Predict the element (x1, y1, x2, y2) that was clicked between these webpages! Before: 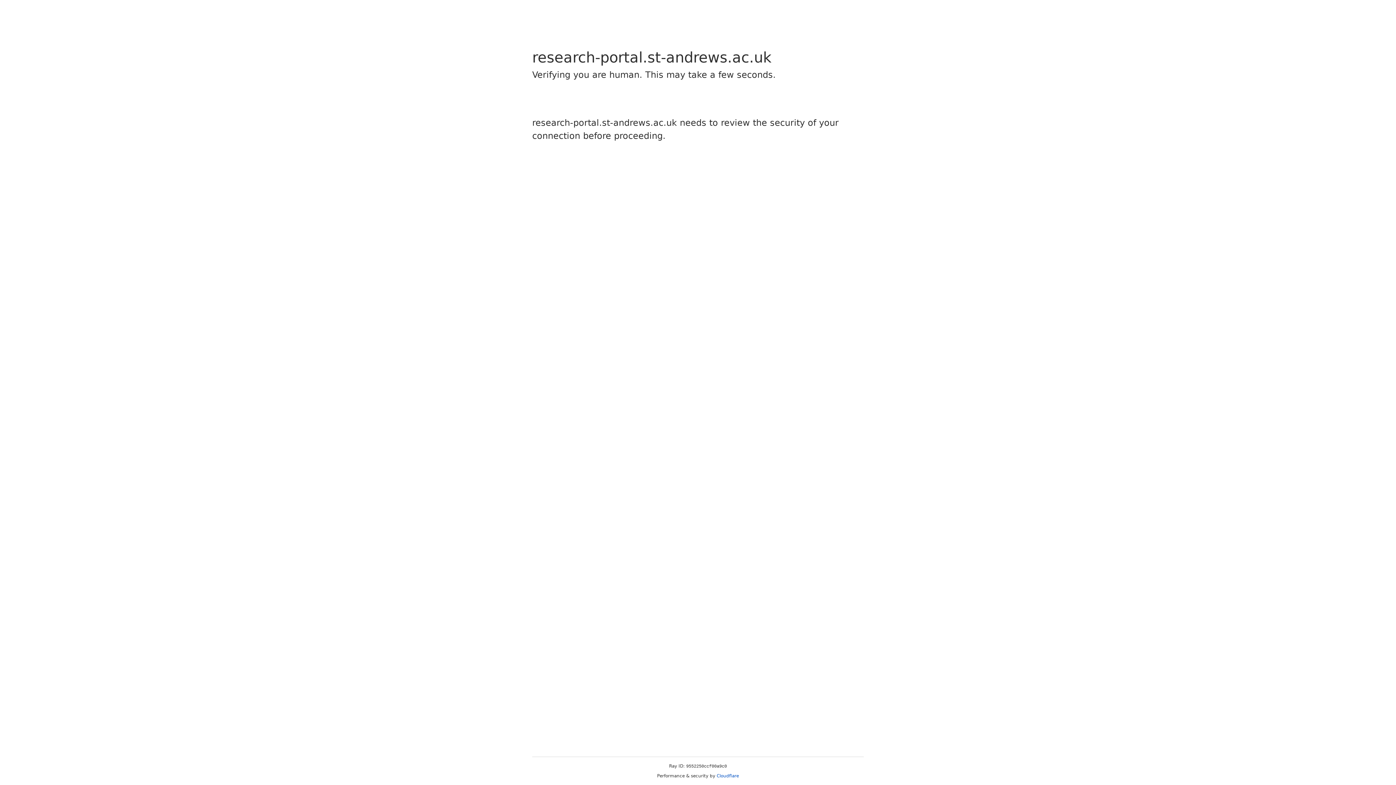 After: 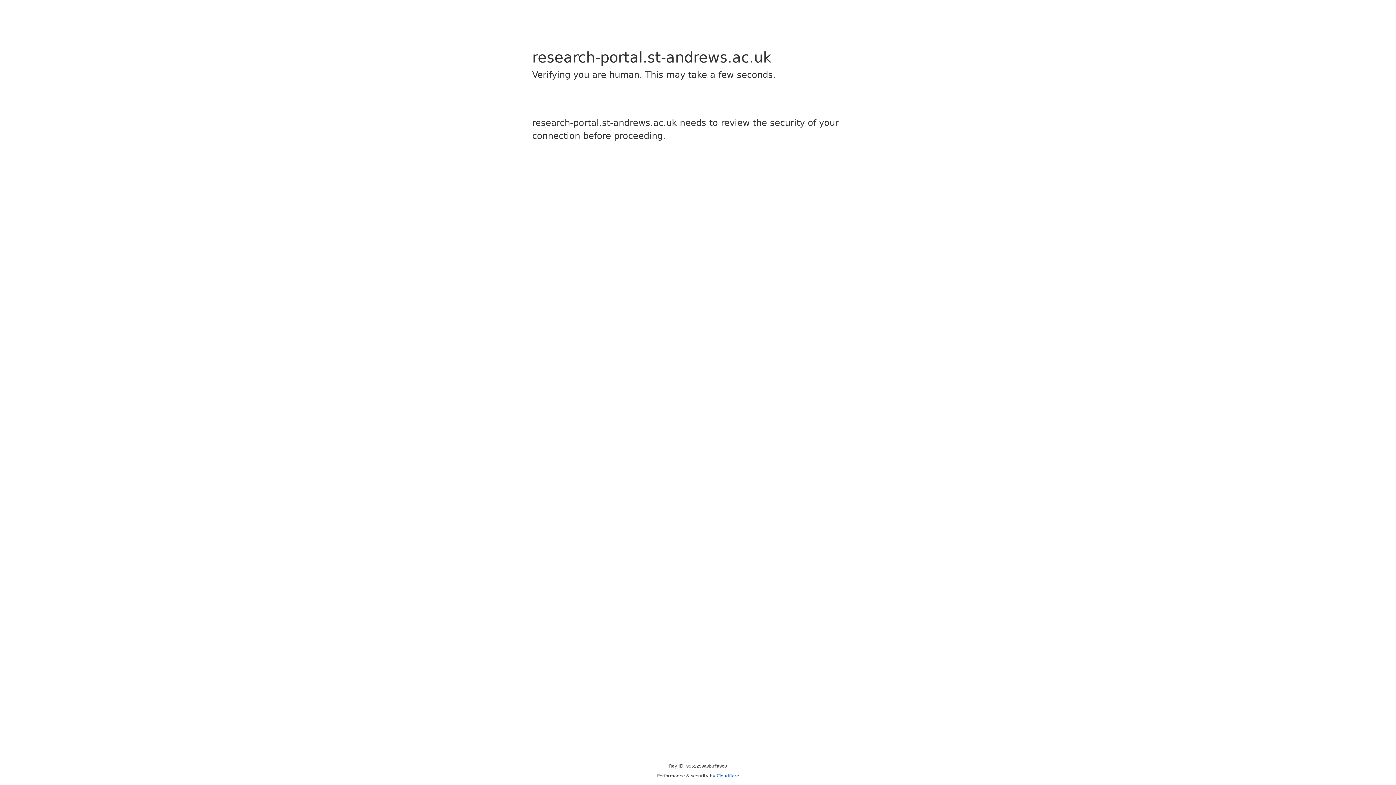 Action: bbox: (716, 773, 739, 778) label: Cloudflare